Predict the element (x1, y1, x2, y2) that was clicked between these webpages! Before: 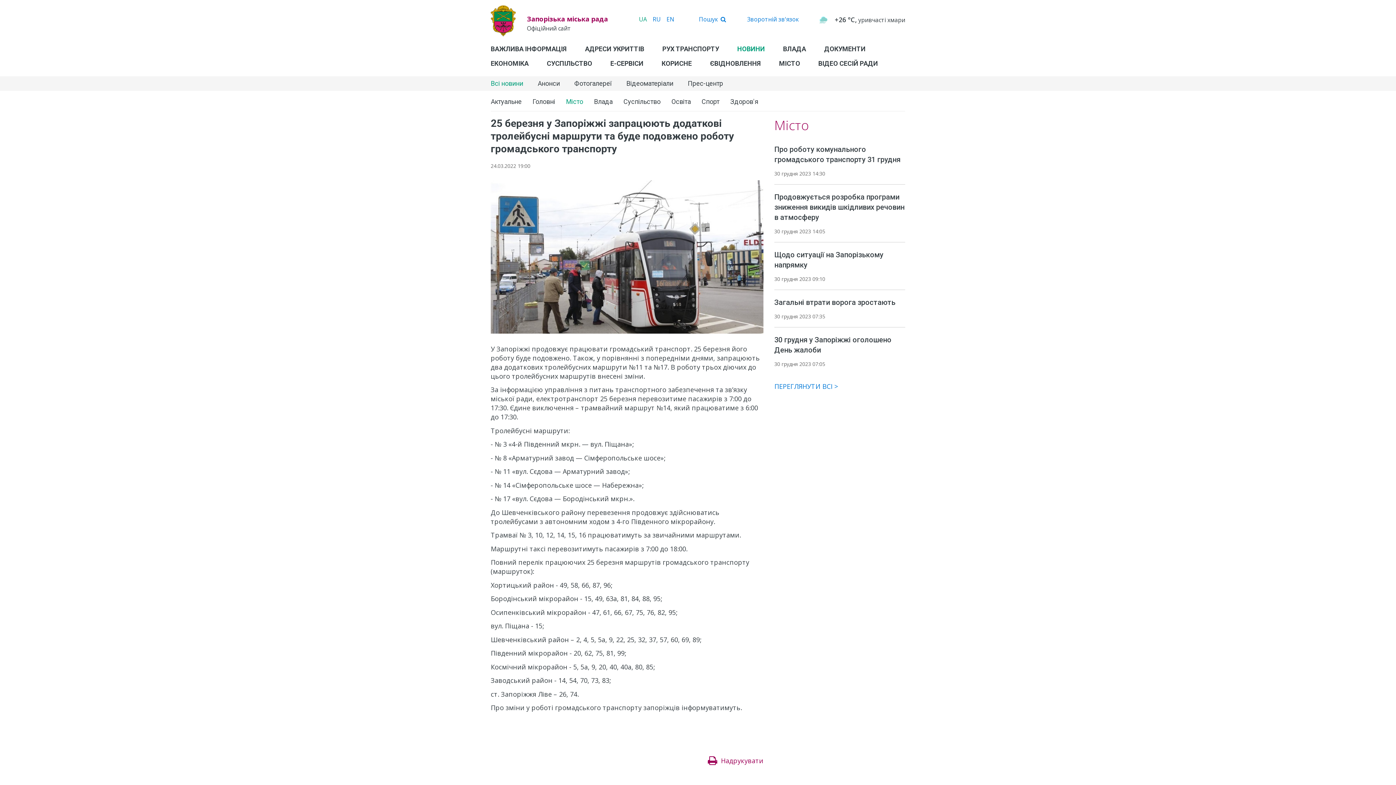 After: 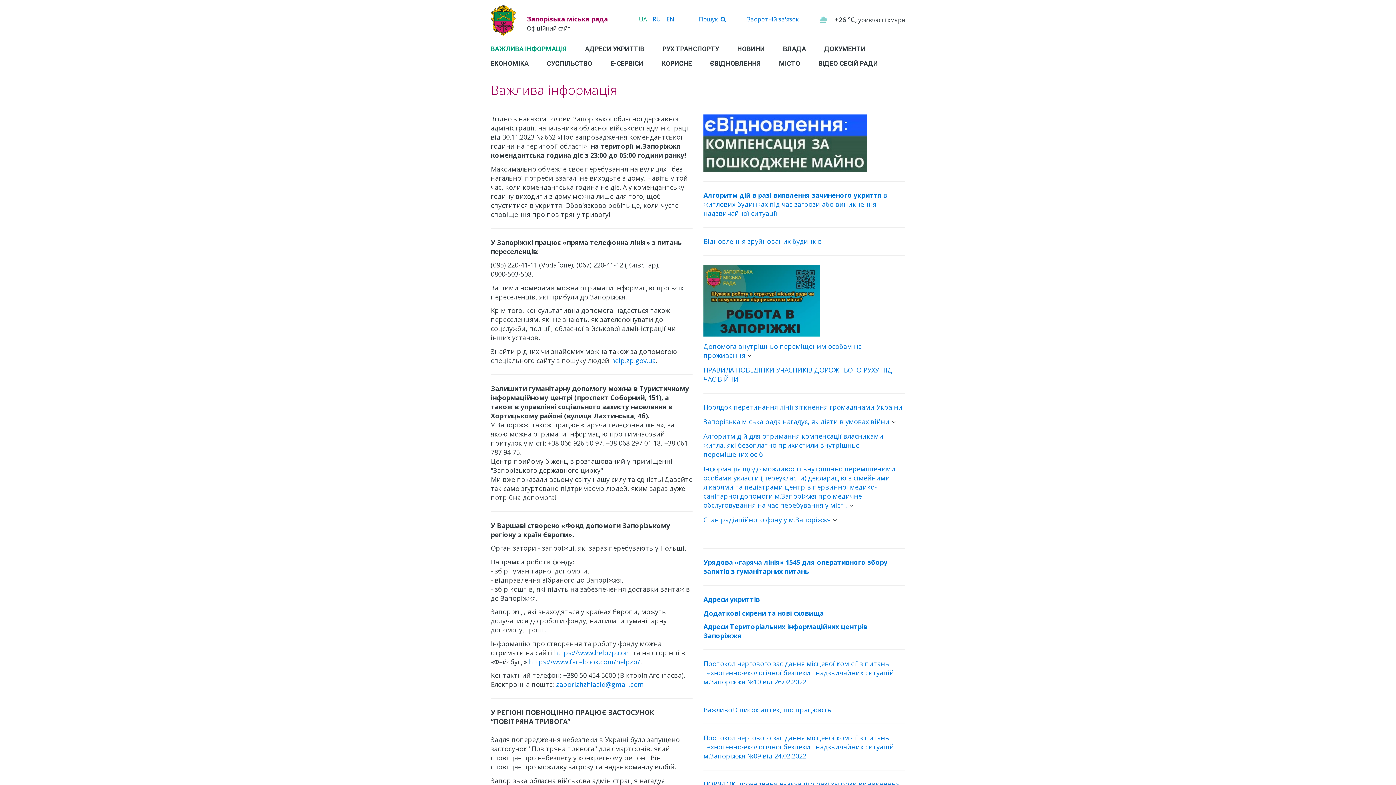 Action: bbox: (490, 41, 566, 56) label: ВАЖЛИВА ІНФОРМАЦІЯ